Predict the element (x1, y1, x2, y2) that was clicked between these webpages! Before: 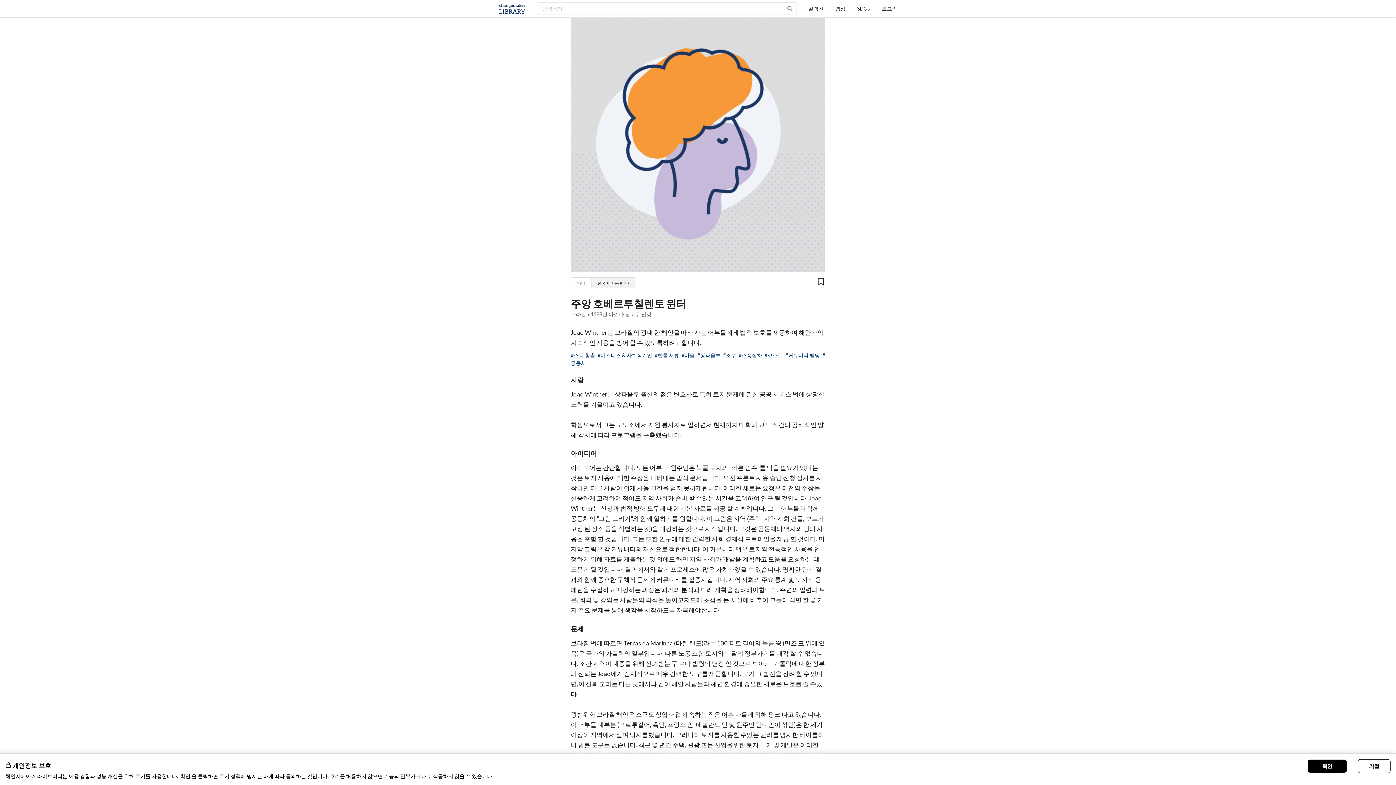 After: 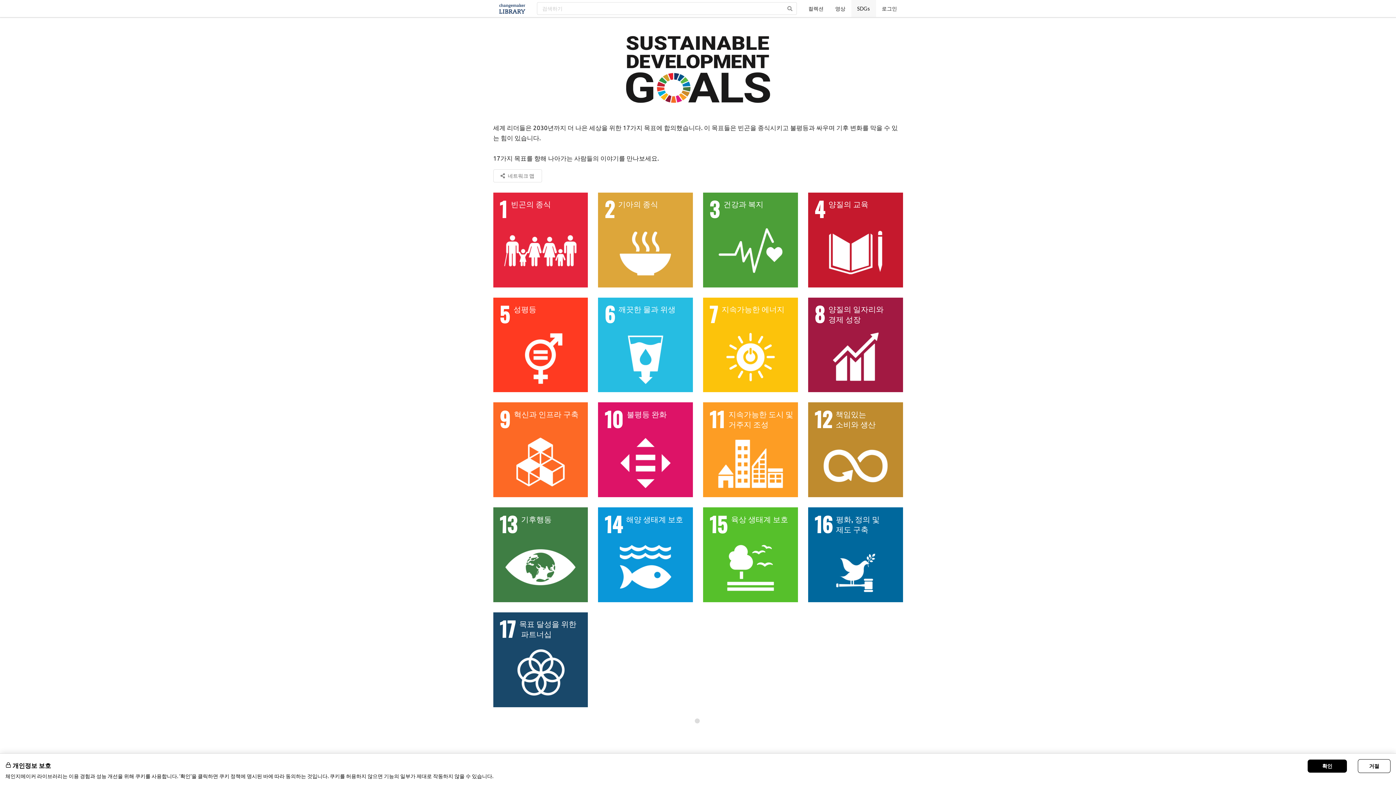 Action: label: SDGs bbox: (851, 0, 876, 17)